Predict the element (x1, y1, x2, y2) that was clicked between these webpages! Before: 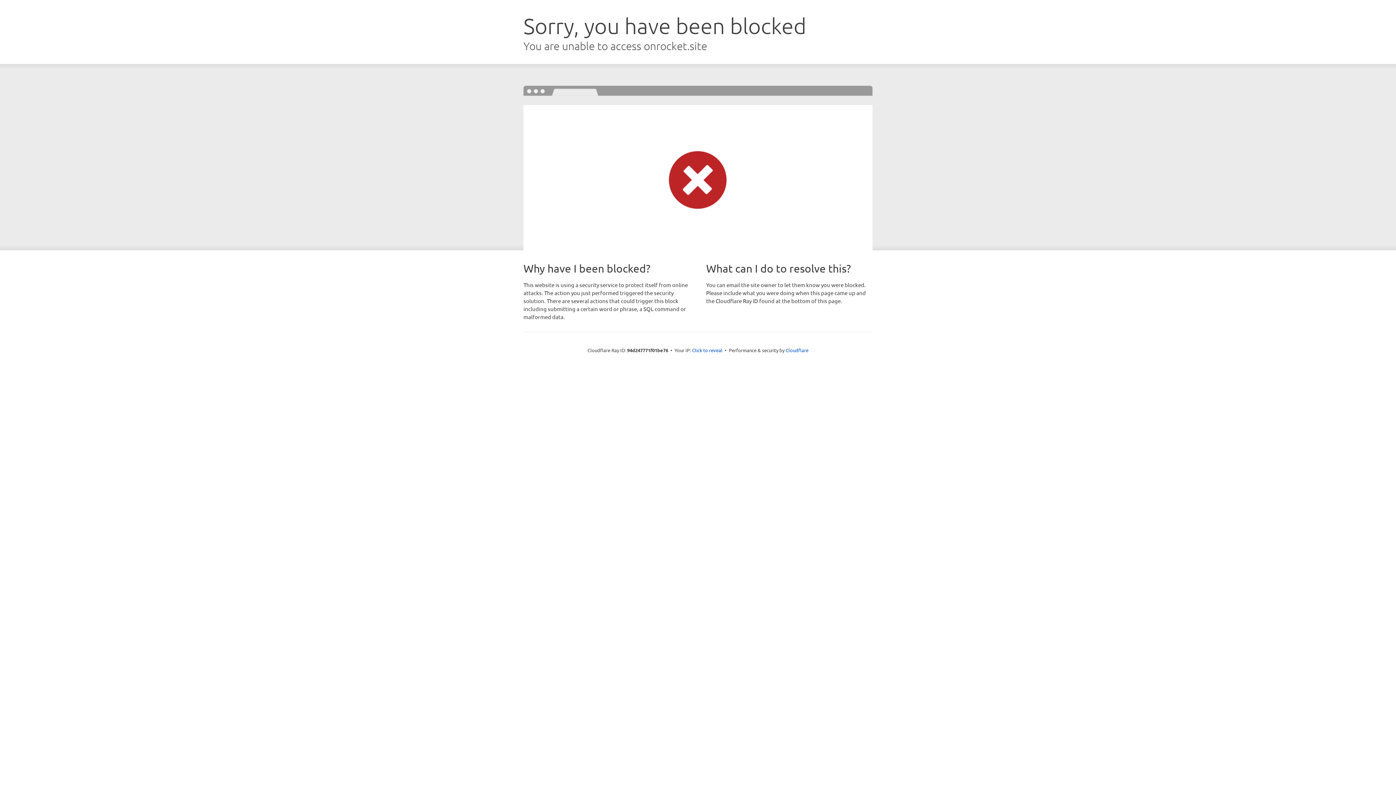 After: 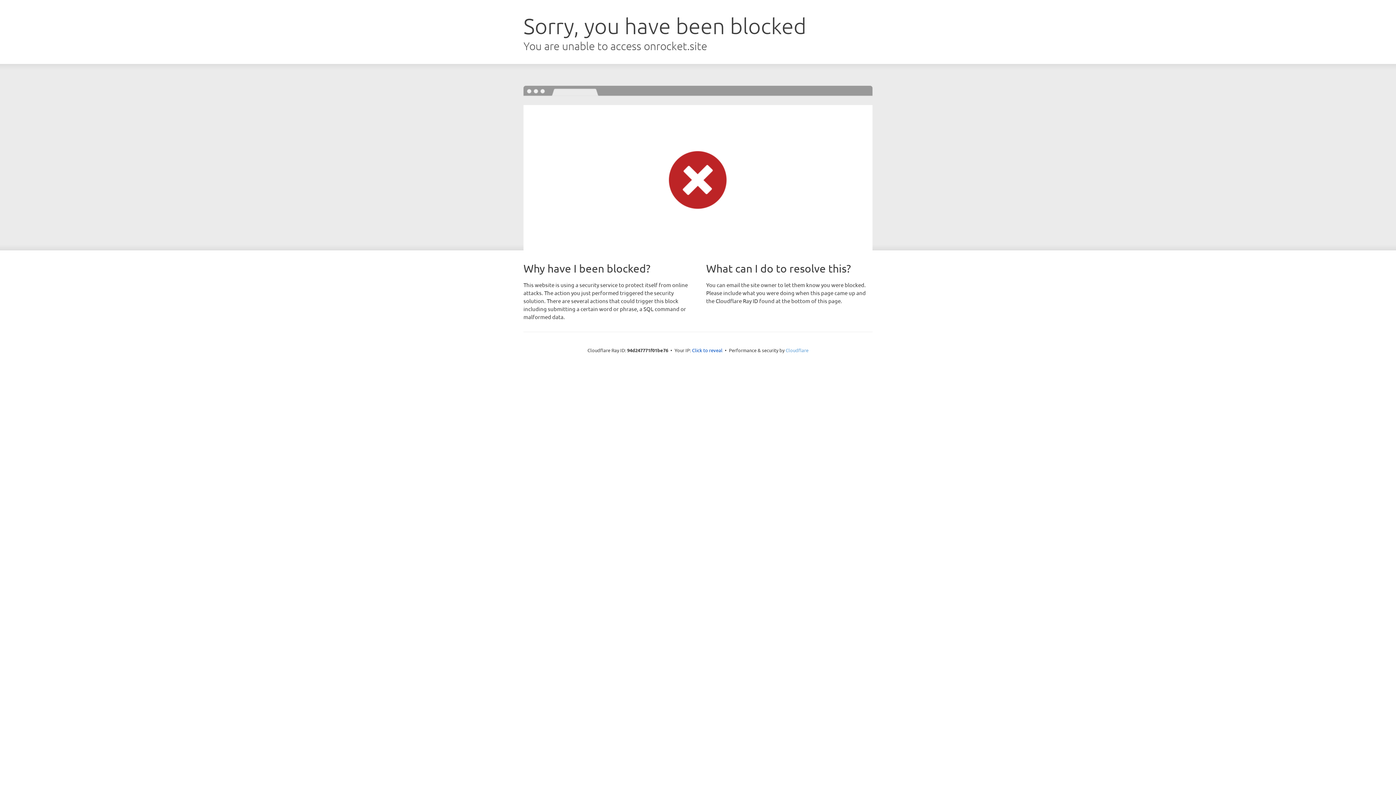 Action: bbox: (785, 347, 808, 353) label: Cloudflare